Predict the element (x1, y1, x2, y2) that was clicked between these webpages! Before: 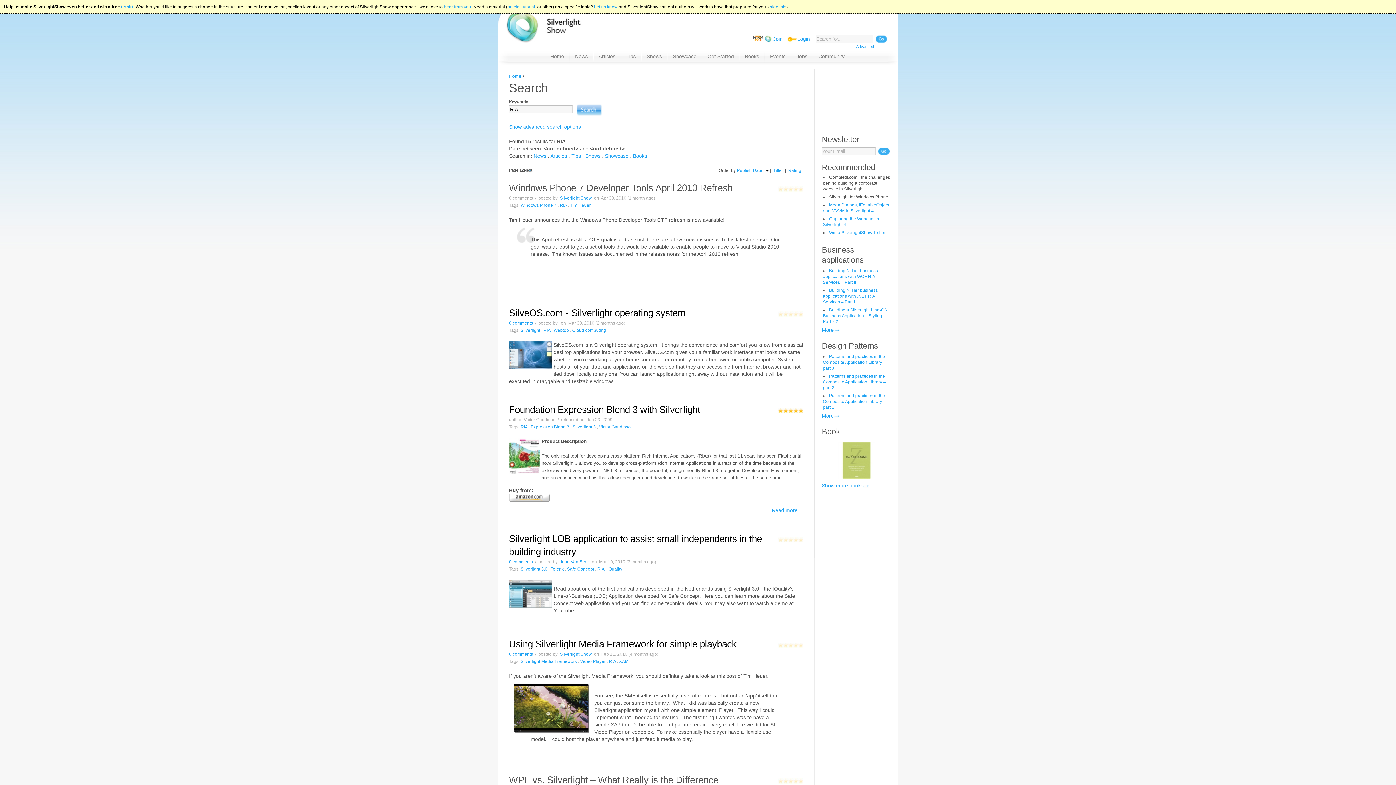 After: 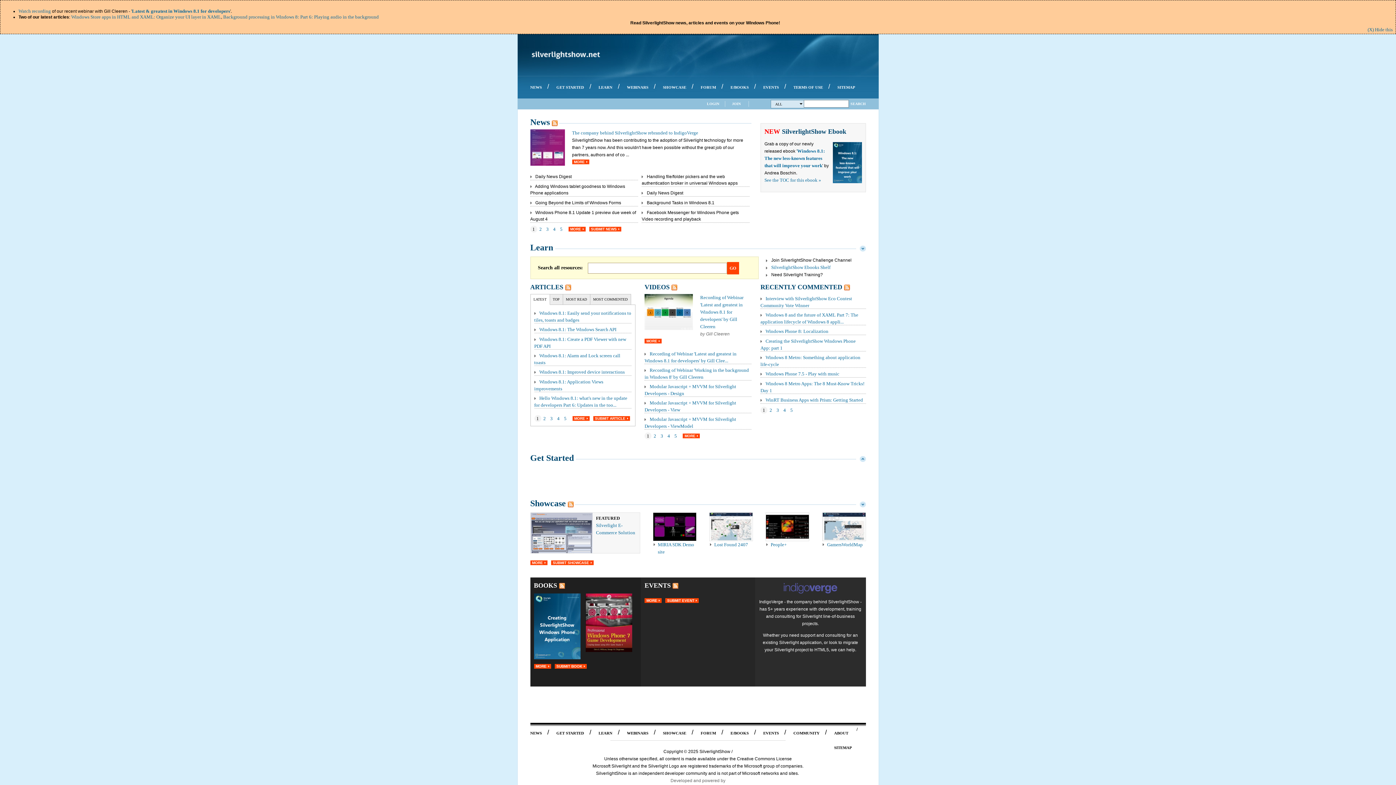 Action: bbox: (788, 642, 793, 648)